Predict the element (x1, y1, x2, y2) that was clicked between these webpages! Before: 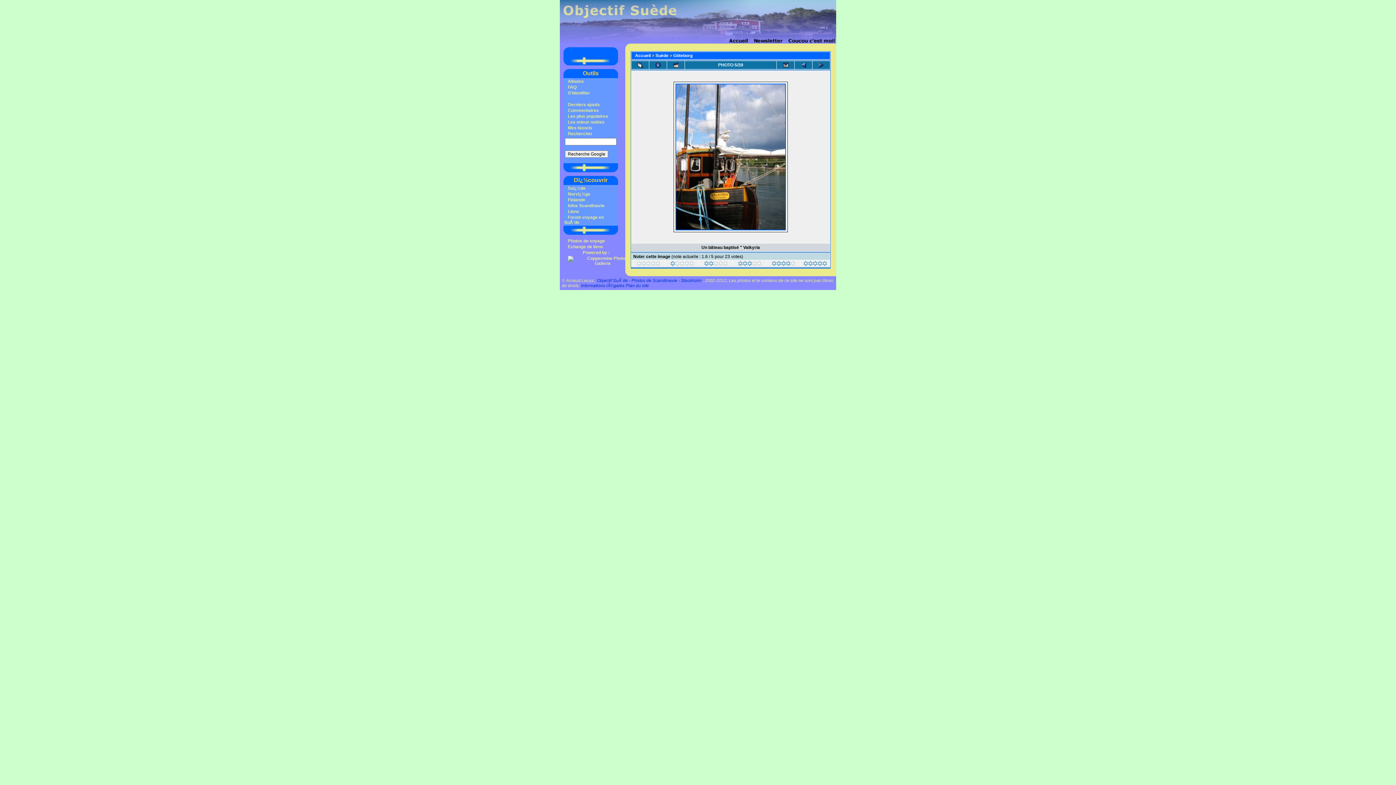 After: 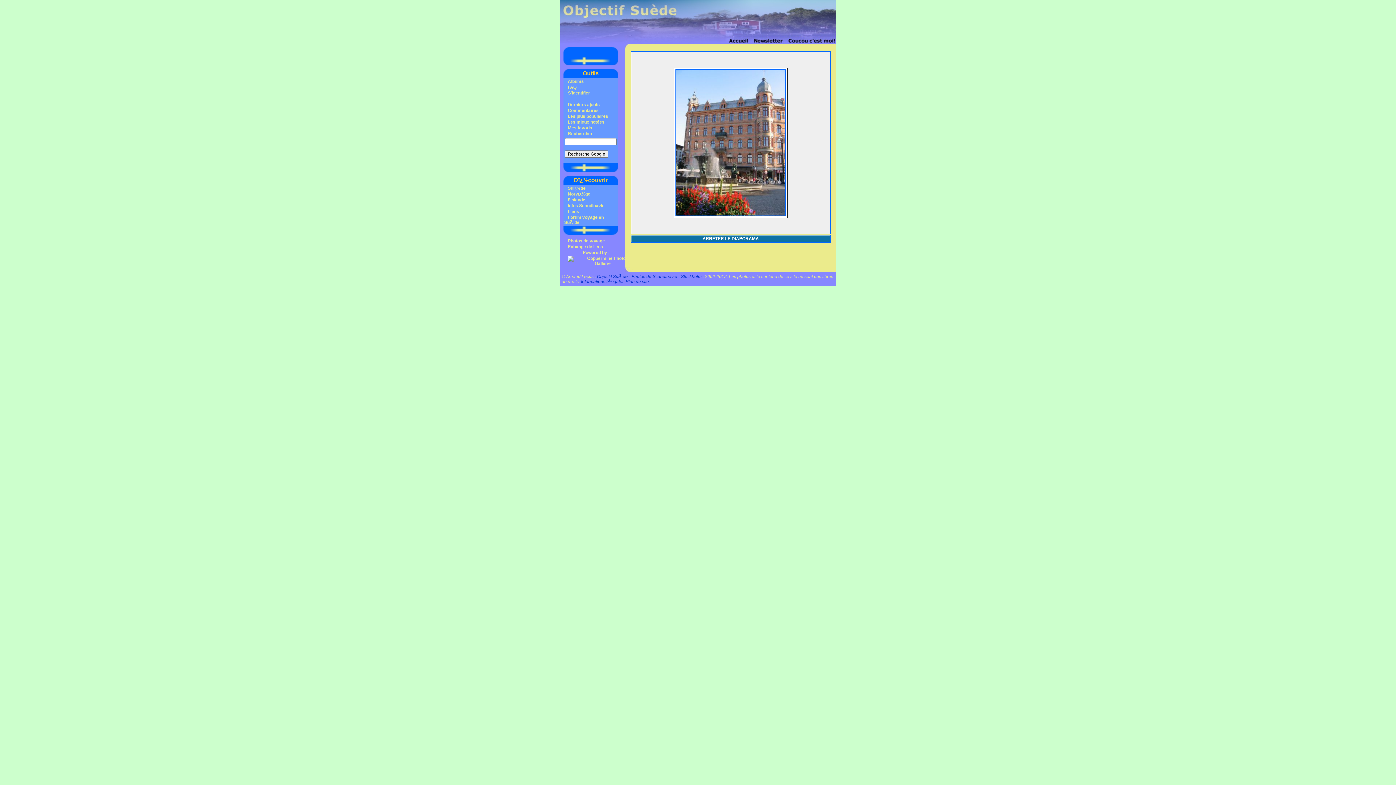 Action: bbox: (667, 61, 684, 69)